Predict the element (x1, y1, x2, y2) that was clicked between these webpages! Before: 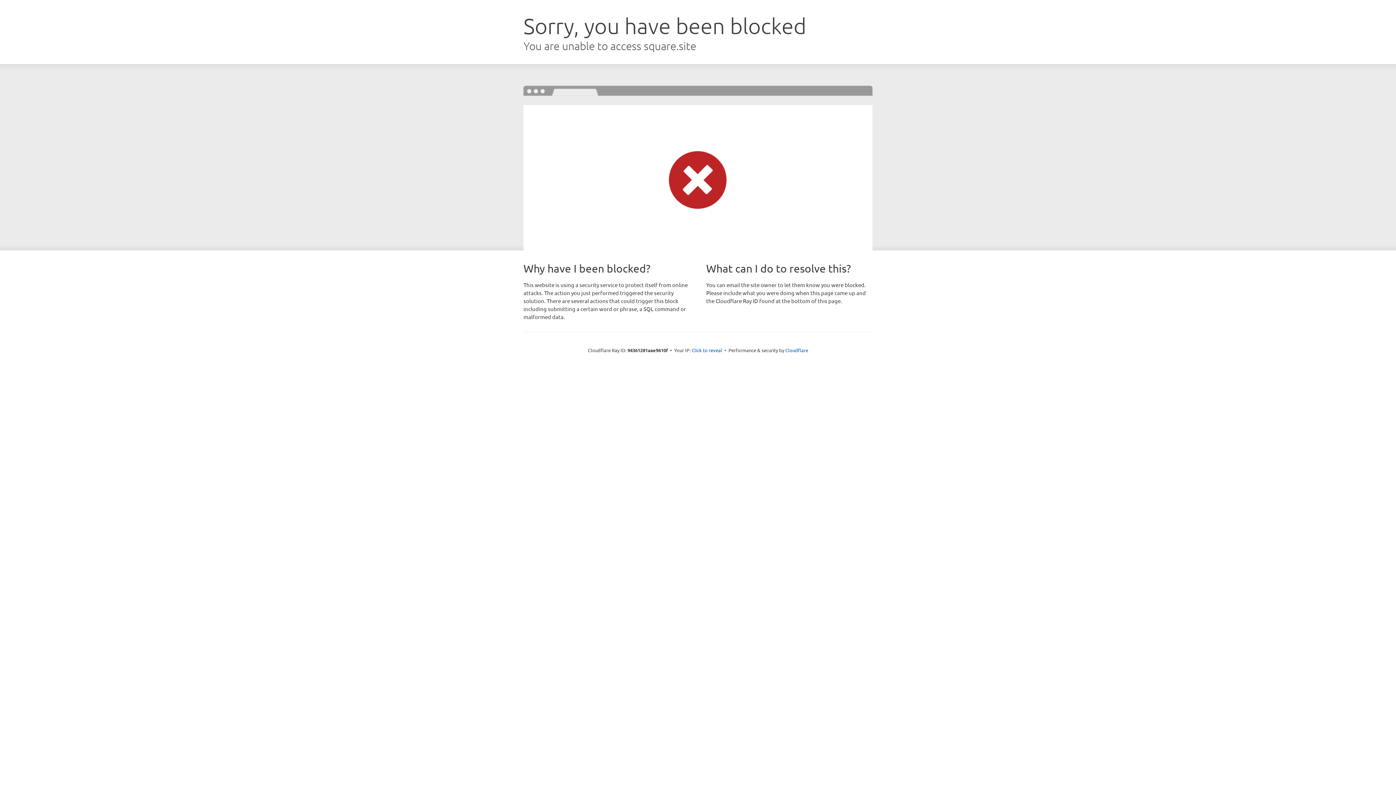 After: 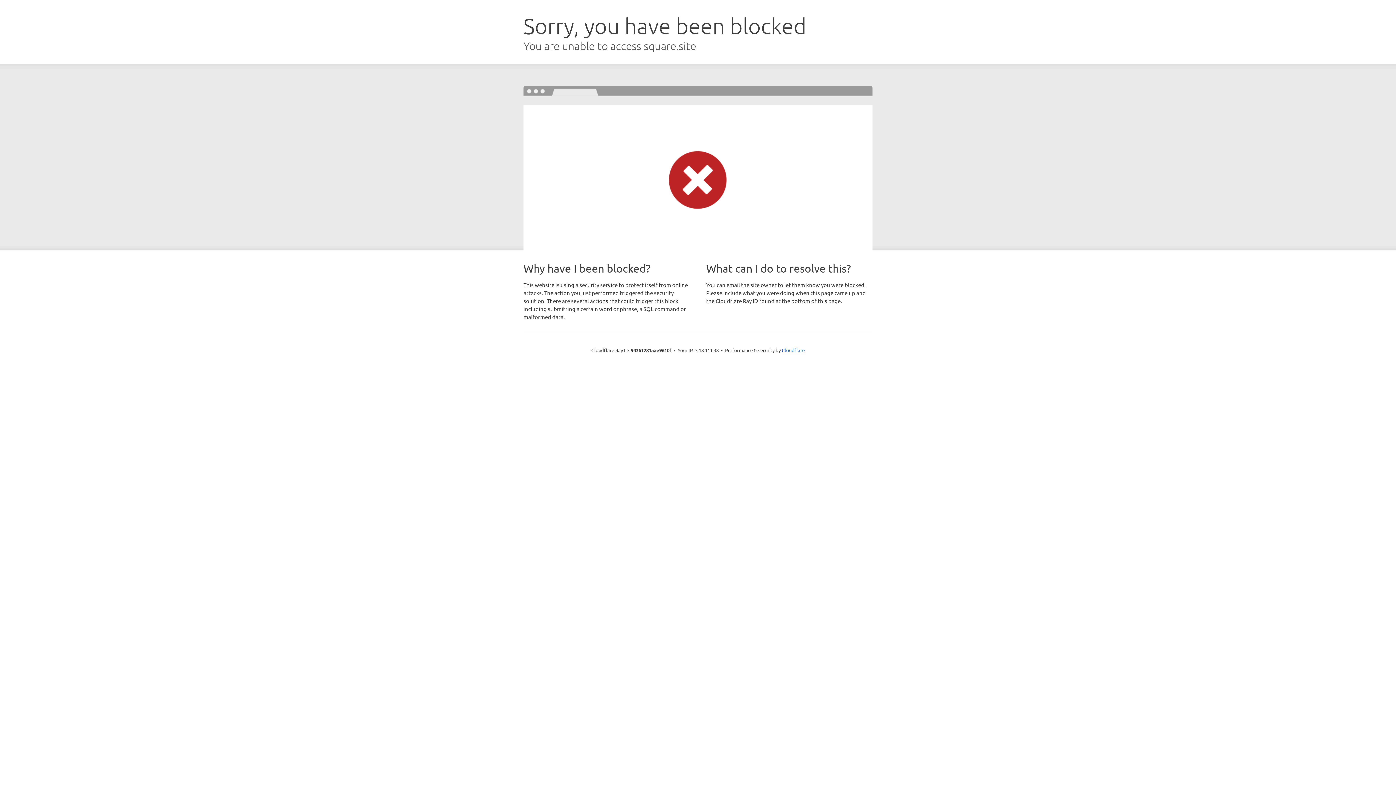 Action: label: Click to reveal bbox: (691, 346, 722, 353)